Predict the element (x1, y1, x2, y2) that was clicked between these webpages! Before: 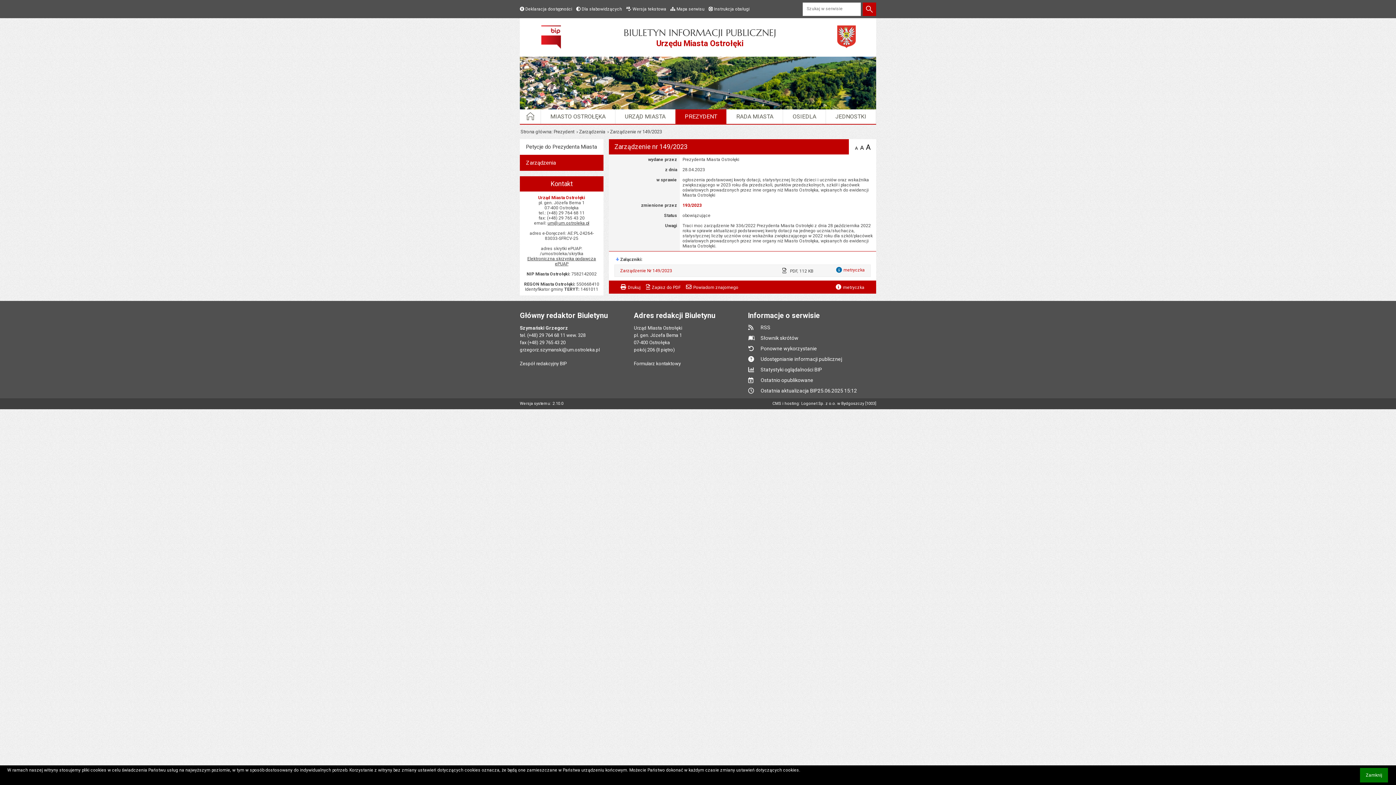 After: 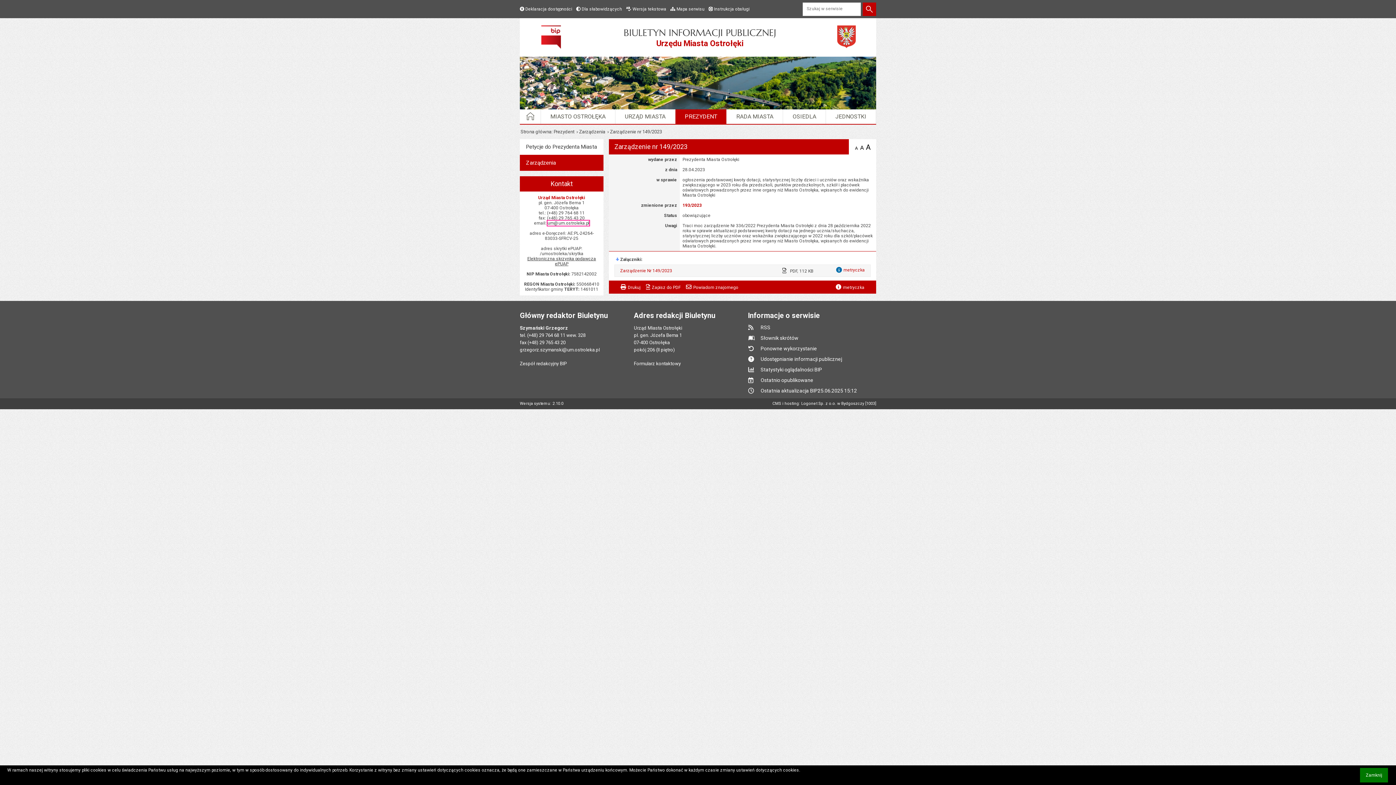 Action: bbox: (547, 220, 589, 225) label: um@um.ostroleka.pl